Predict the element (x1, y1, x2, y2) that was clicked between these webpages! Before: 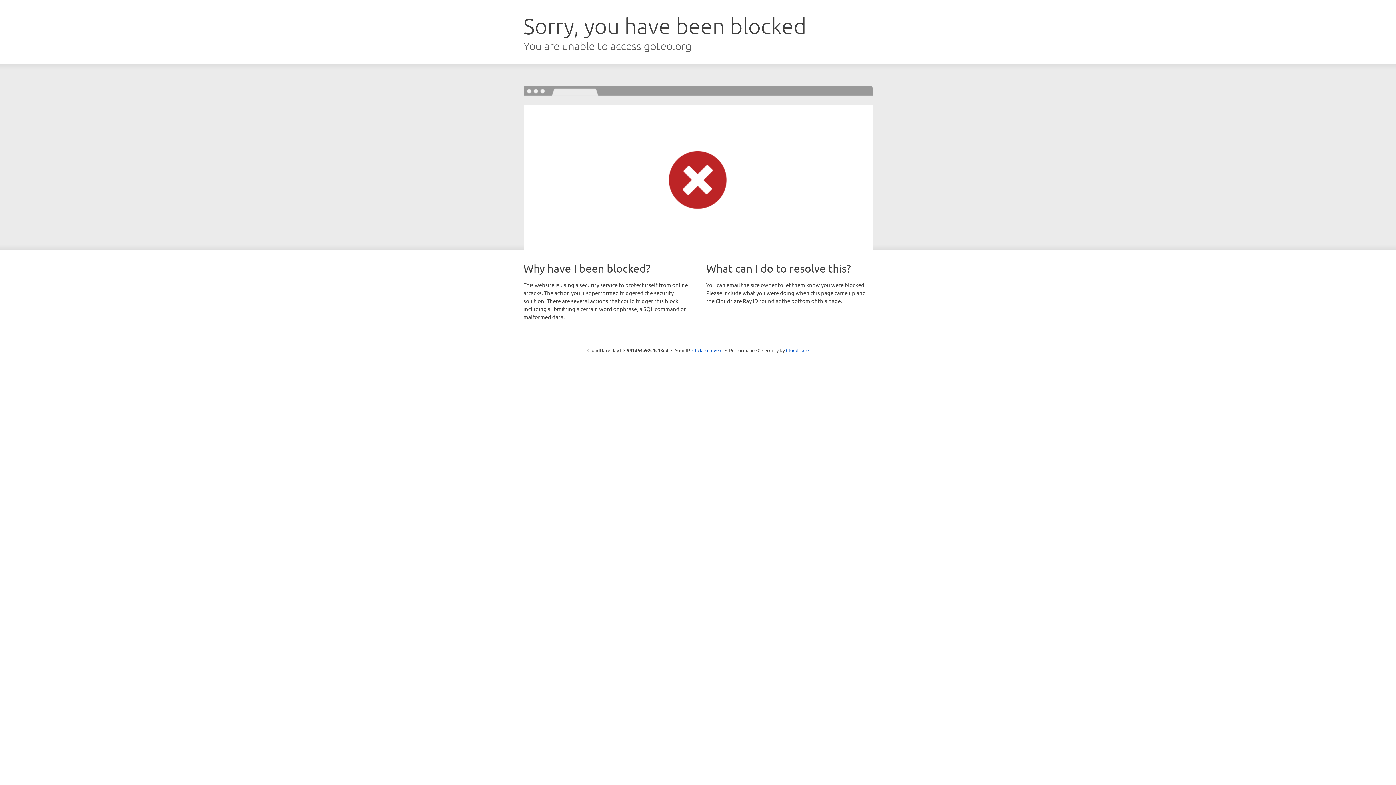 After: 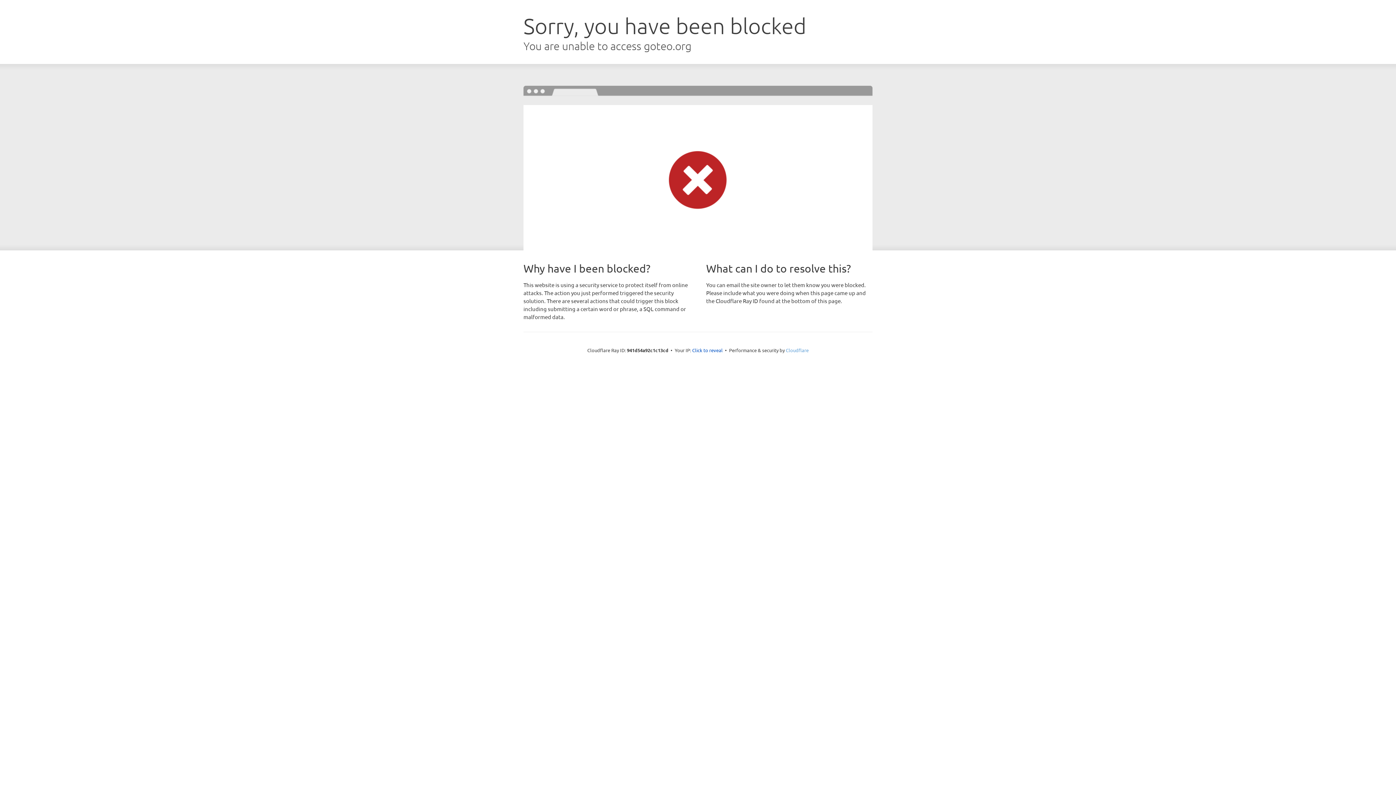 Action: label: Cloudflare bbox: (786, 347, 808, 353)